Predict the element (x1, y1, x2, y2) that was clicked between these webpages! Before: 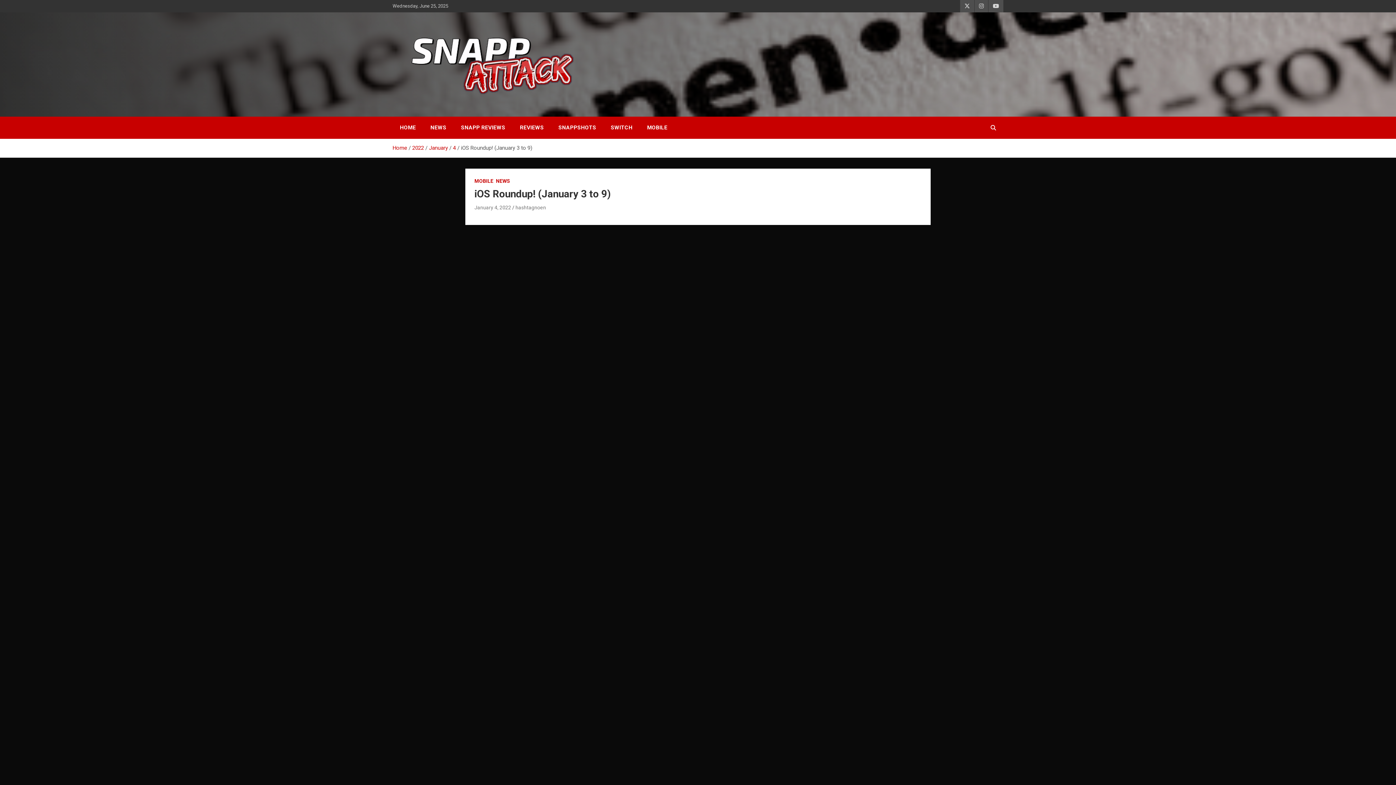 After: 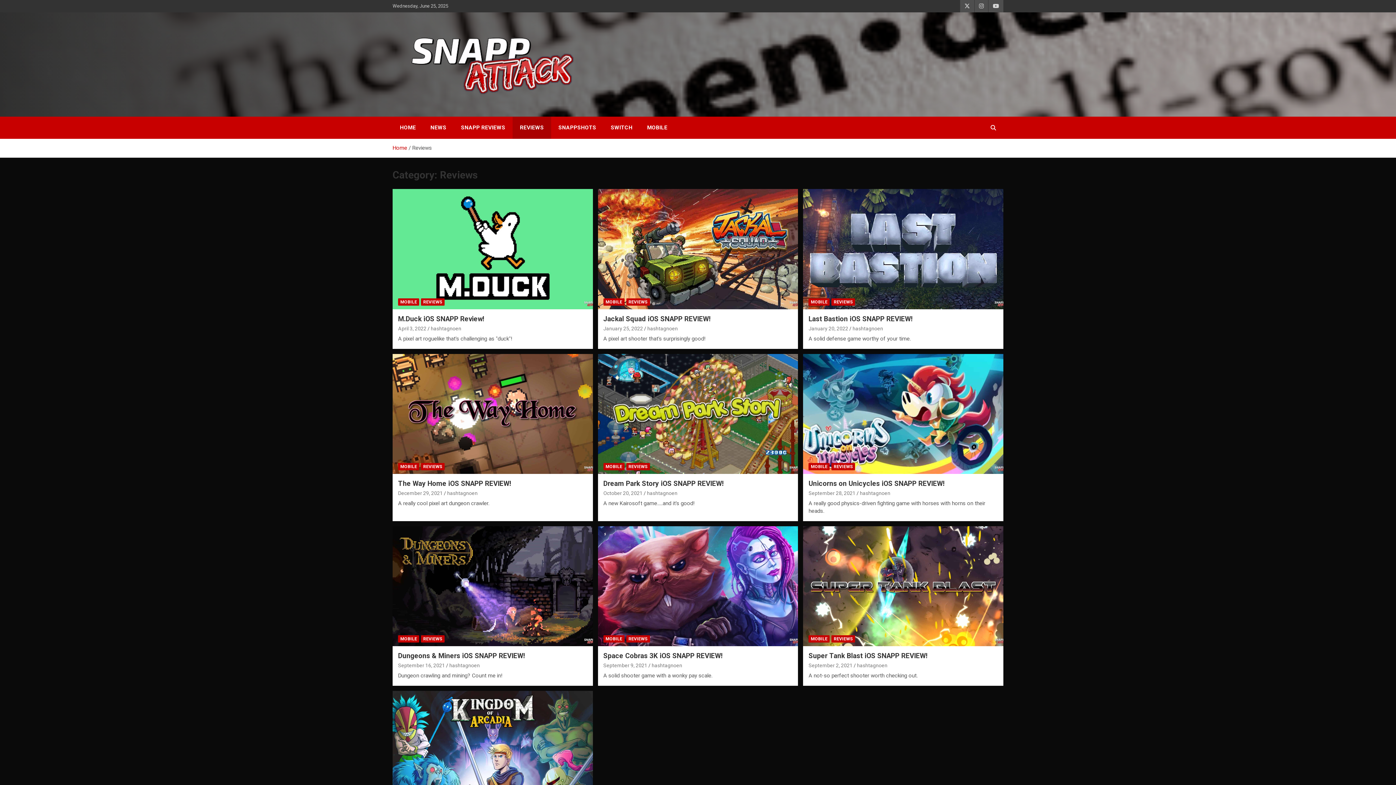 Action: bbox: (512, 116, 551, 138) label: REVIEWS